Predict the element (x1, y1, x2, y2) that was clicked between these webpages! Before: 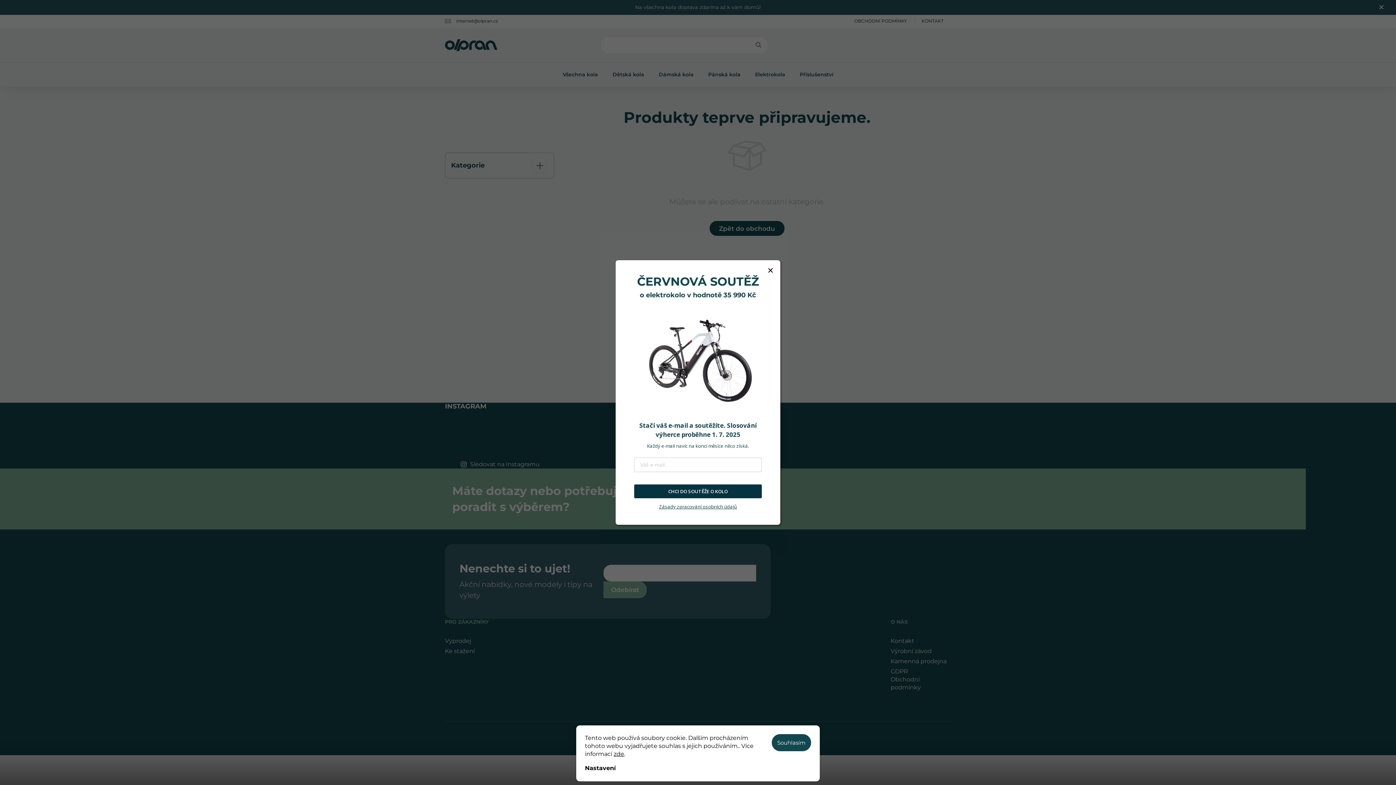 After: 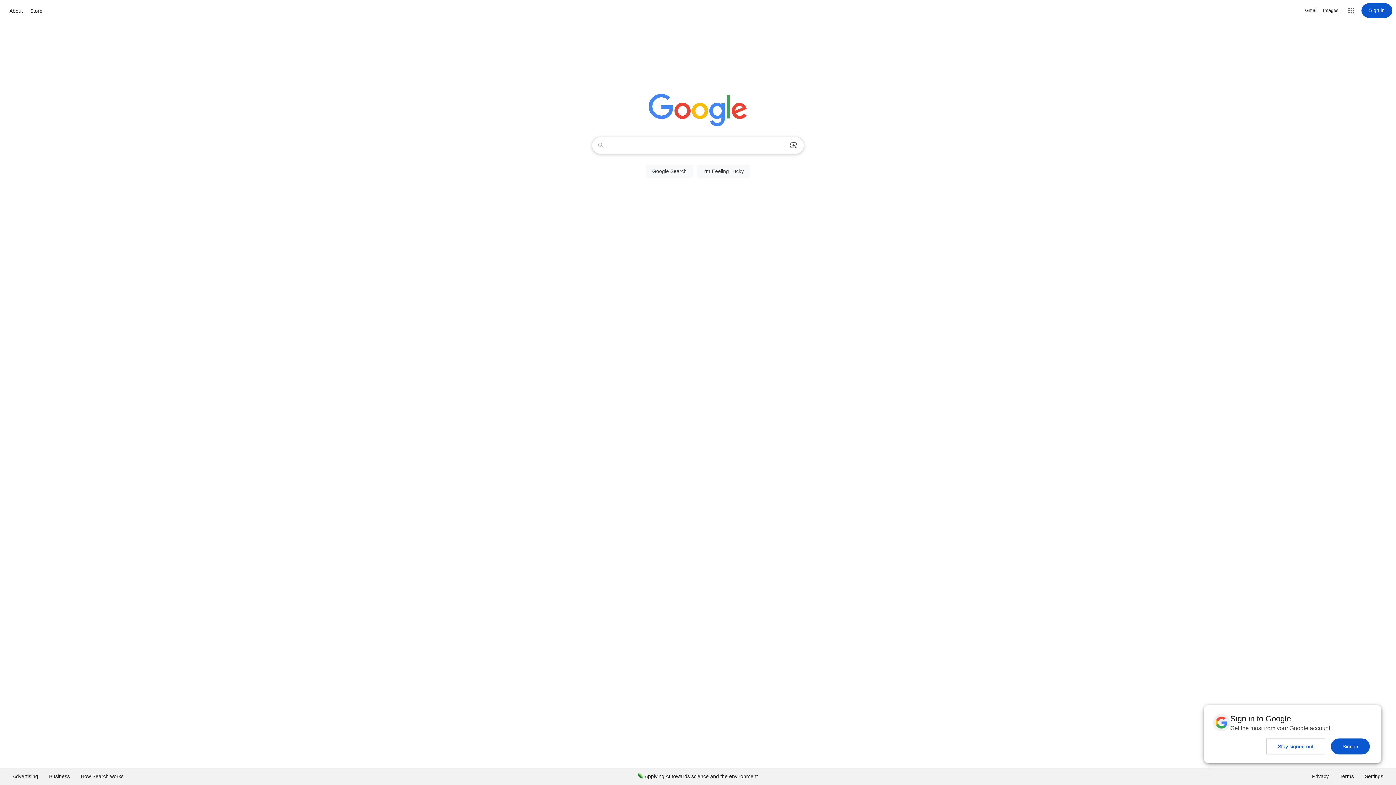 Action: bbox: (659, 503, 737, 510) label: Zásady zpracování osobních údajů